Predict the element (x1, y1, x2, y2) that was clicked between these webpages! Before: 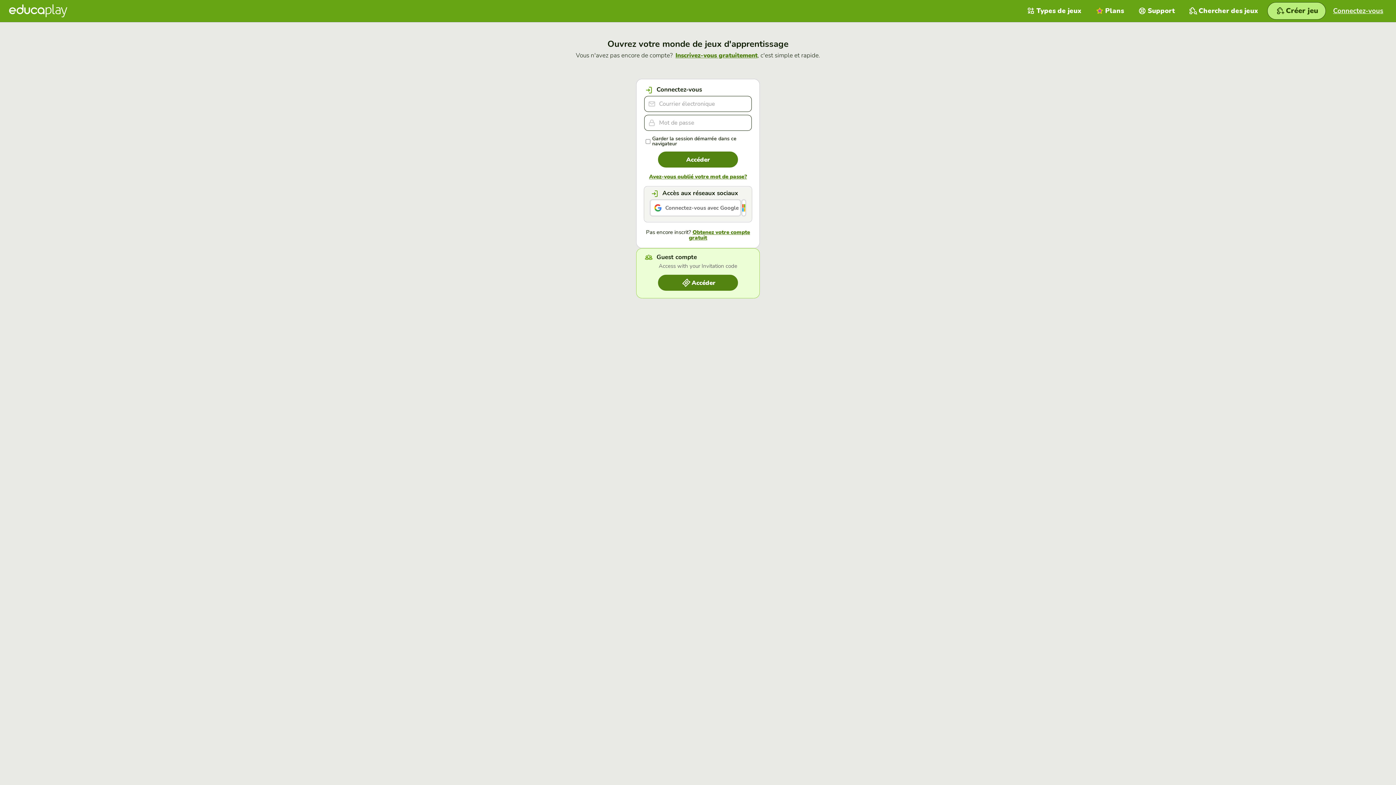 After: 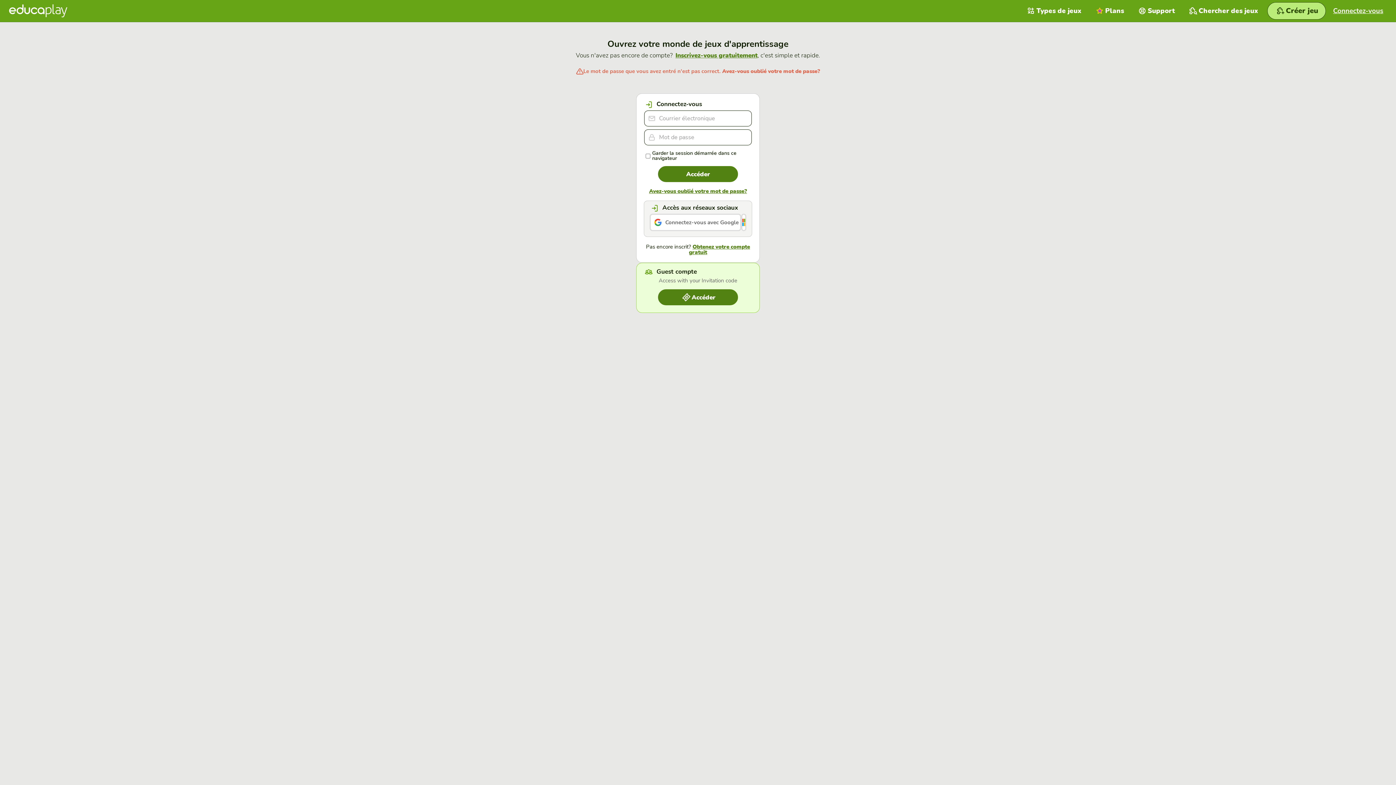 Action: label: Accéder bbox: (658, 151, 738, 167)